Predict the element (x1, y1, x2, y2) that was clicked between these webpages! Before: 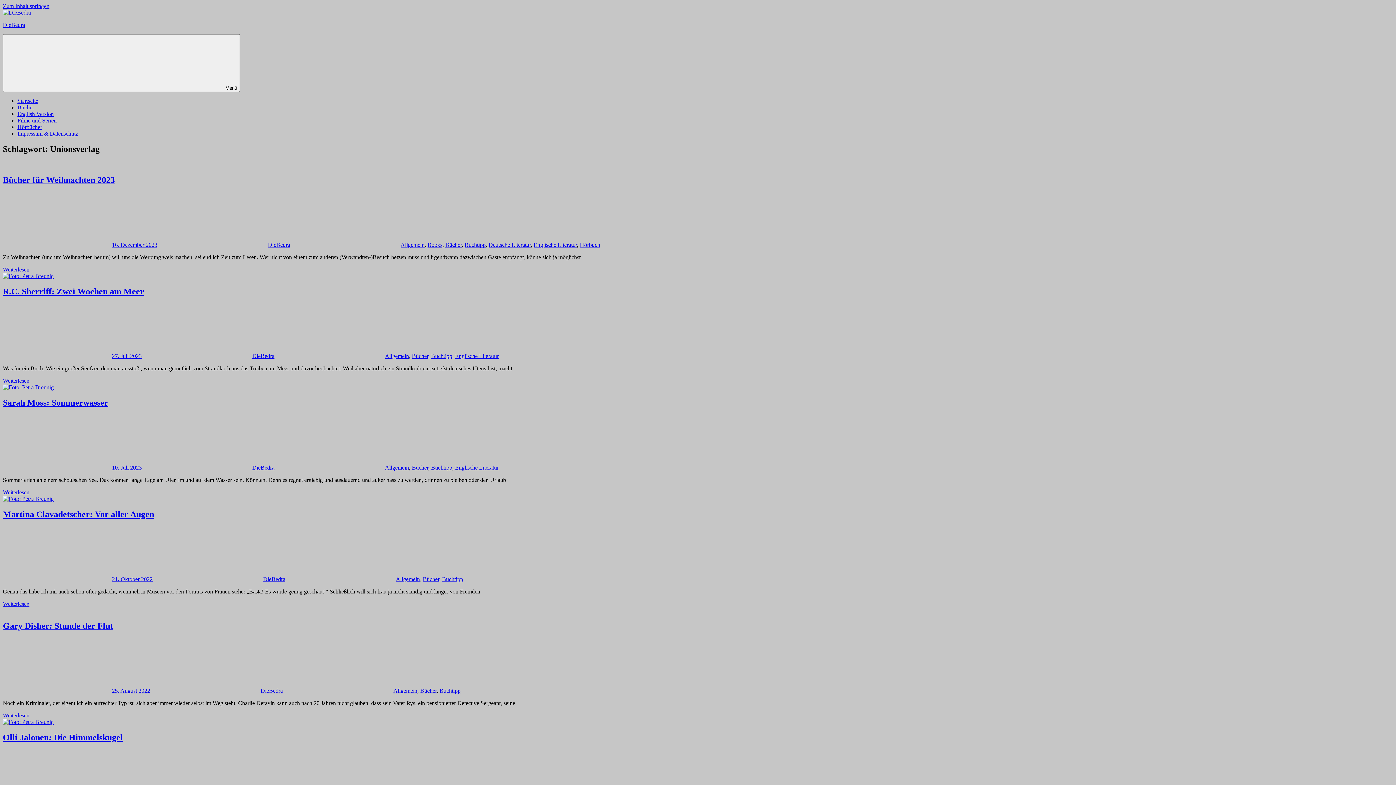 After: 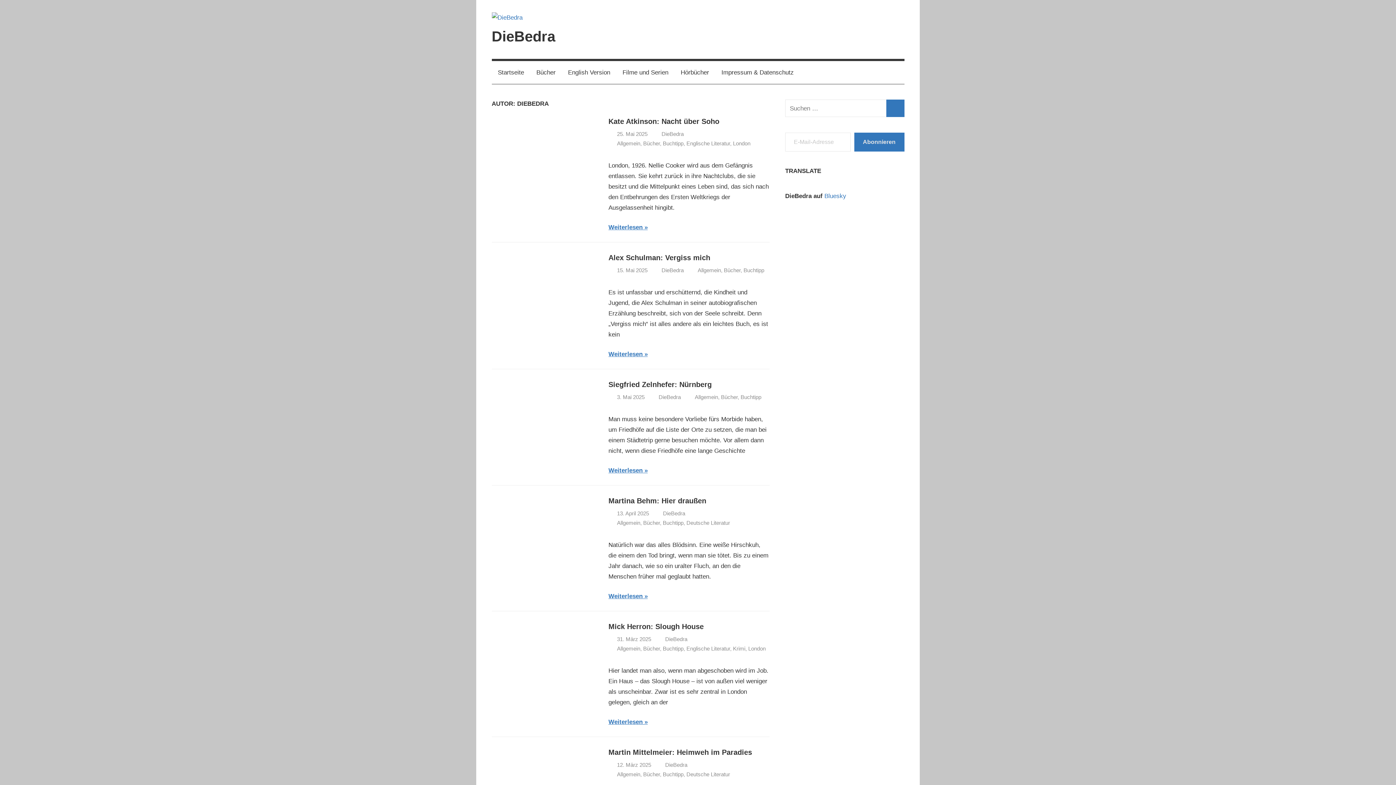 Action: label: DieBedra bbox: (252, 464, 274, 471)